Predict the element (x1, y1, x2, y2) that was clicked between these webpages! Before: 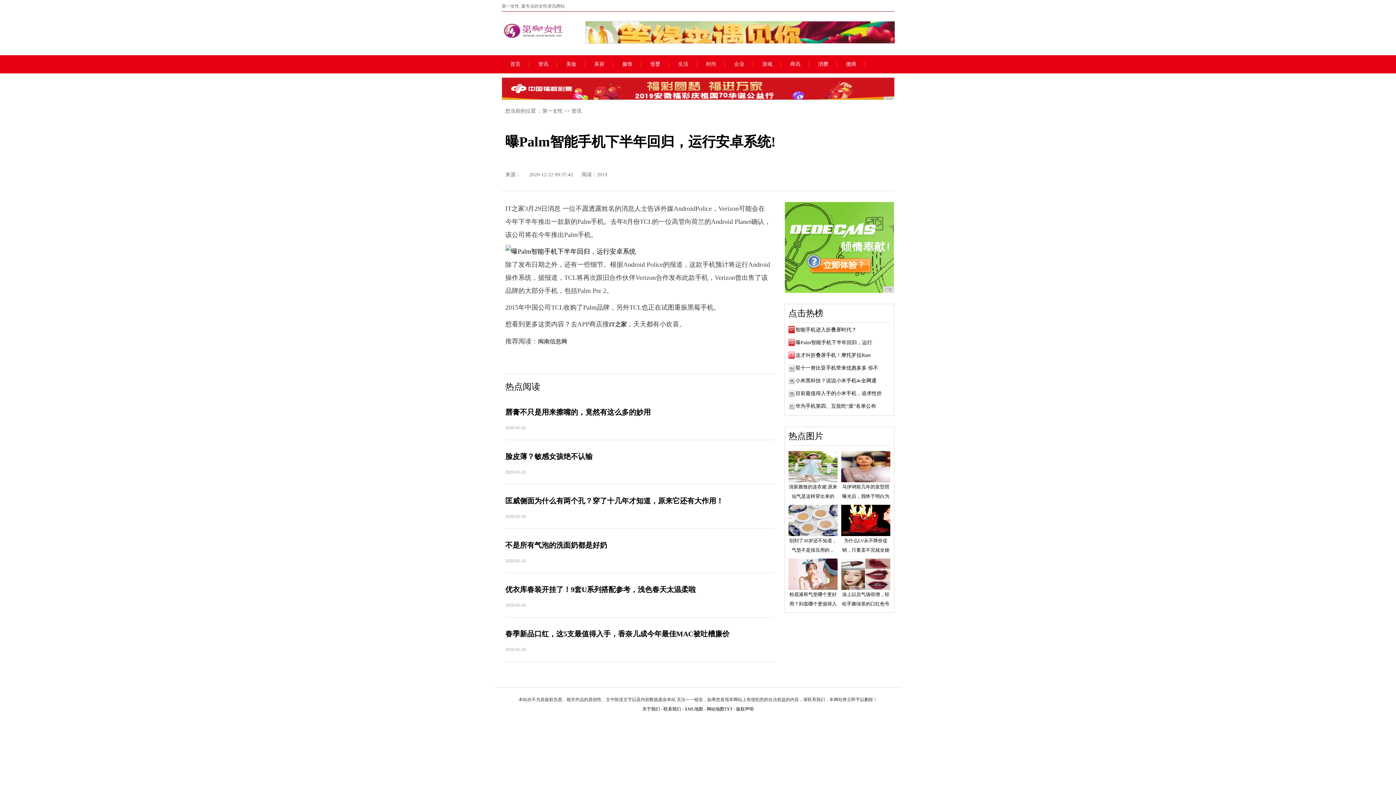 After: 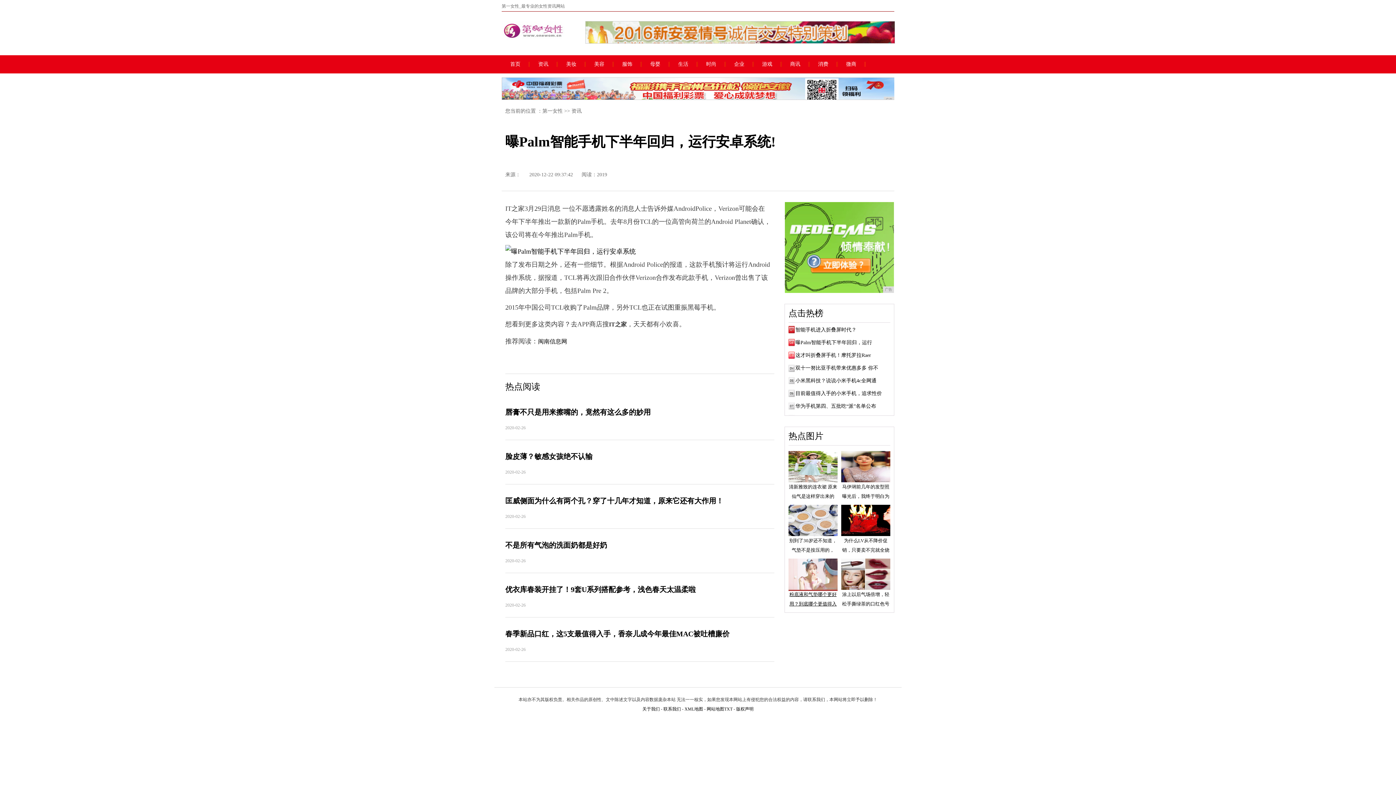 Action: label: 粉底液和气垫哪个更好用？到底哪个更值得入 bbox: (788, 585, 837, 609)